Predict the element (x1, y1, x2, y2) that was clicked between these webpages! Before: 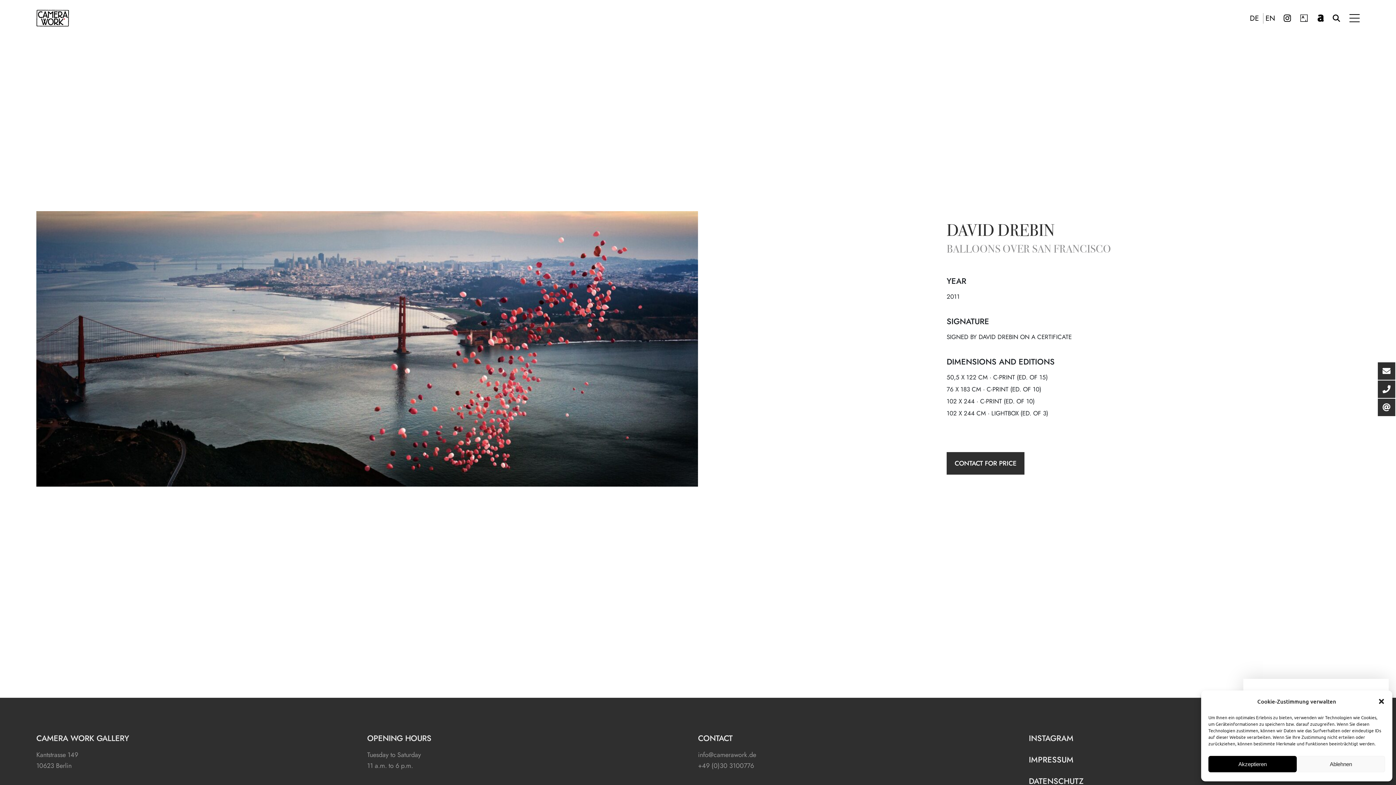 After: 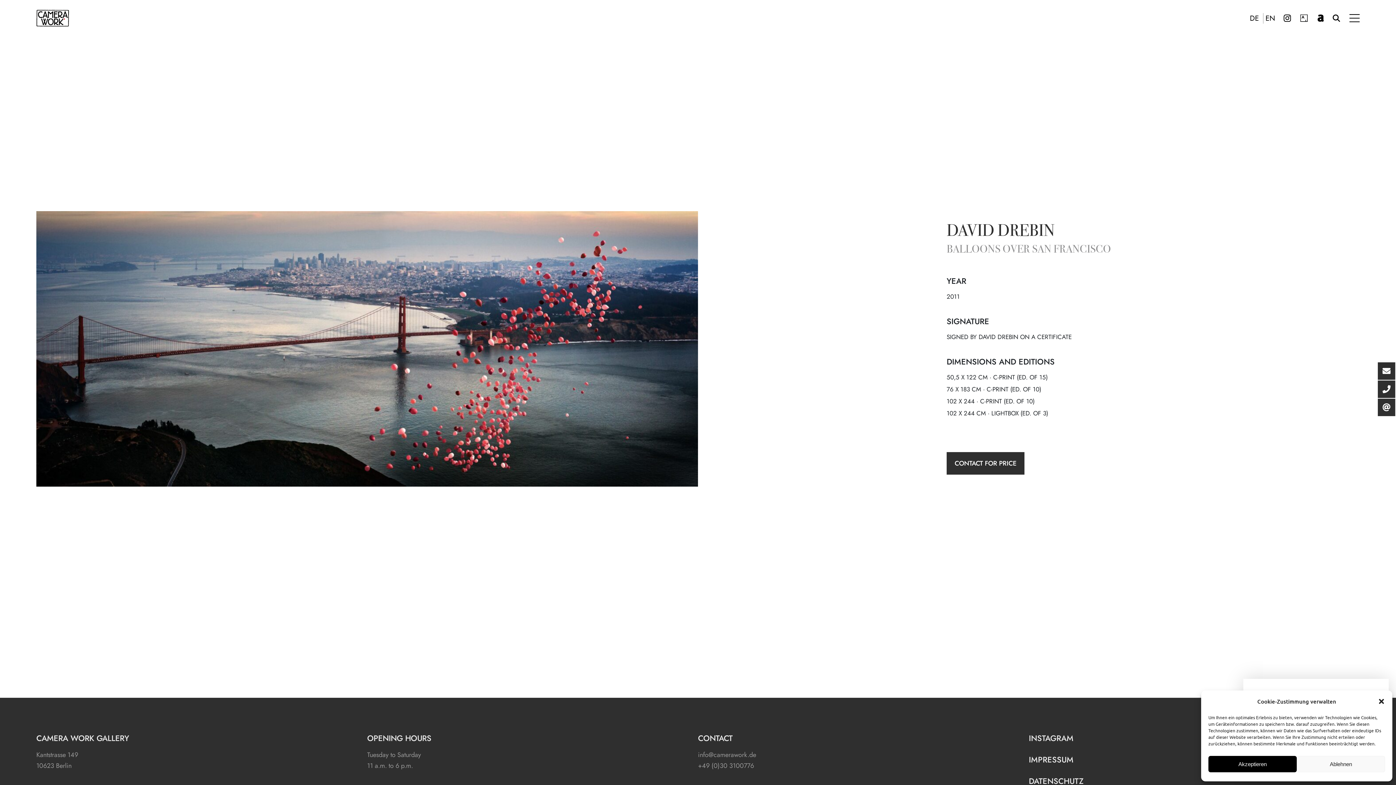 Action: label: EN bbox: (1264, 13, 1277, 23)